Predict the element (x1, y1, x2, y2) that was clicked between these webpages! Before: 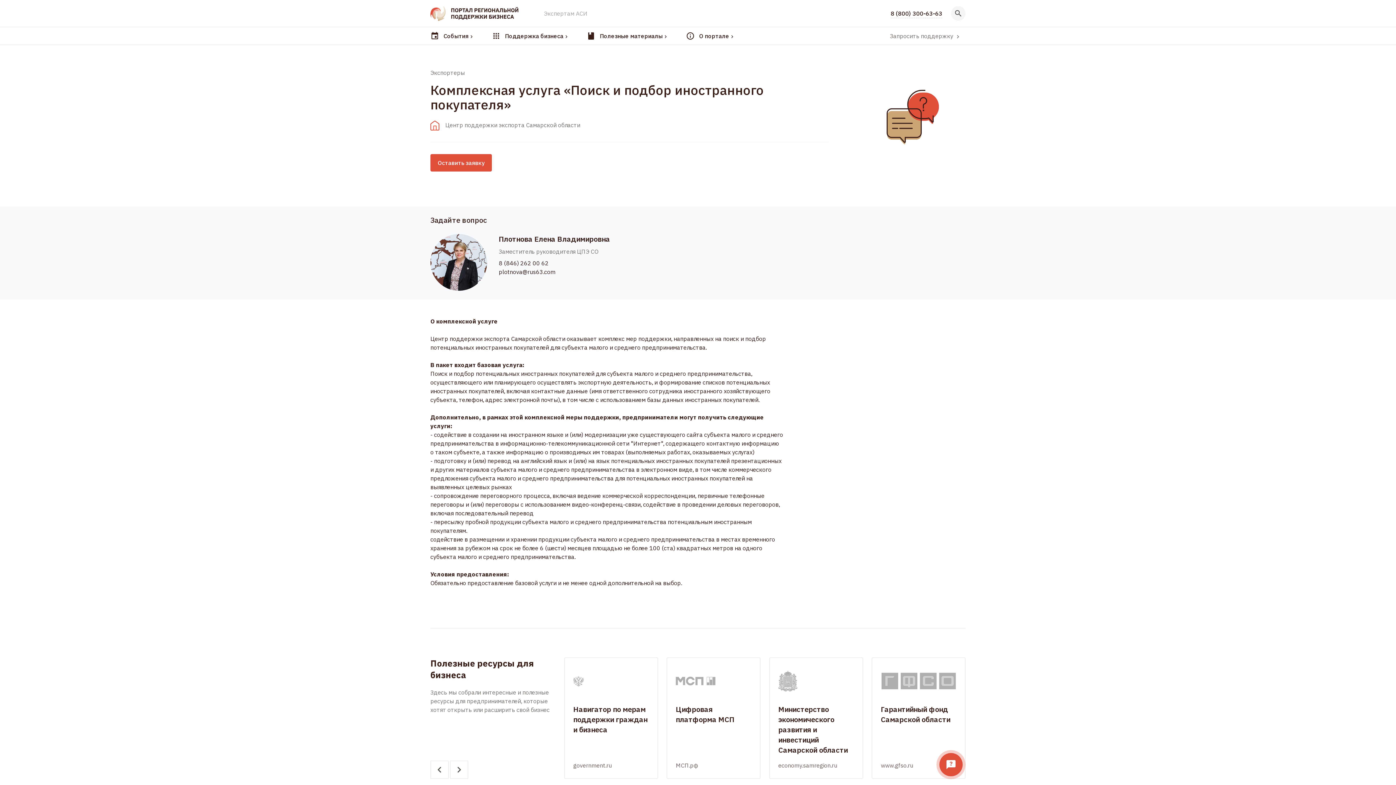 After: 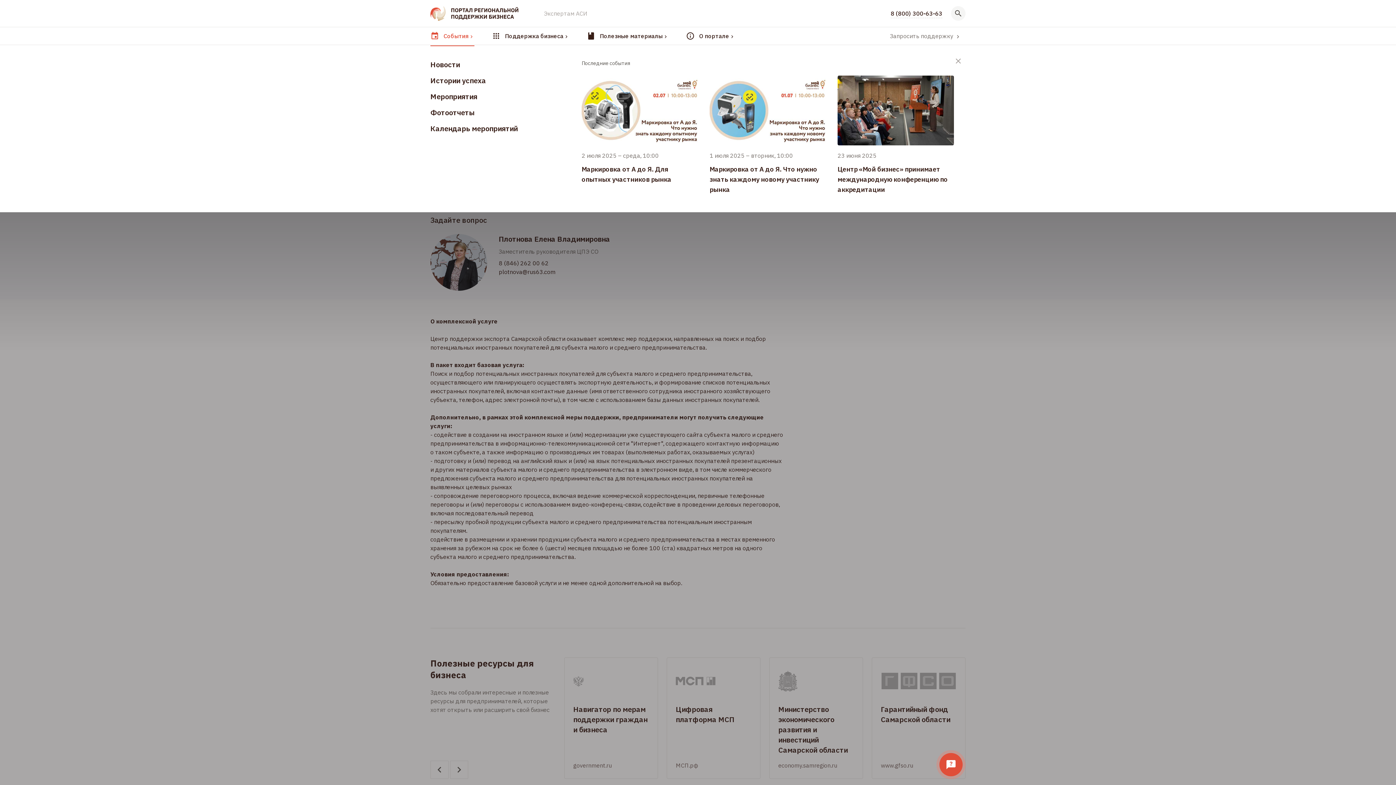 Action: bbox: (430, 27, 474, 44) label: События